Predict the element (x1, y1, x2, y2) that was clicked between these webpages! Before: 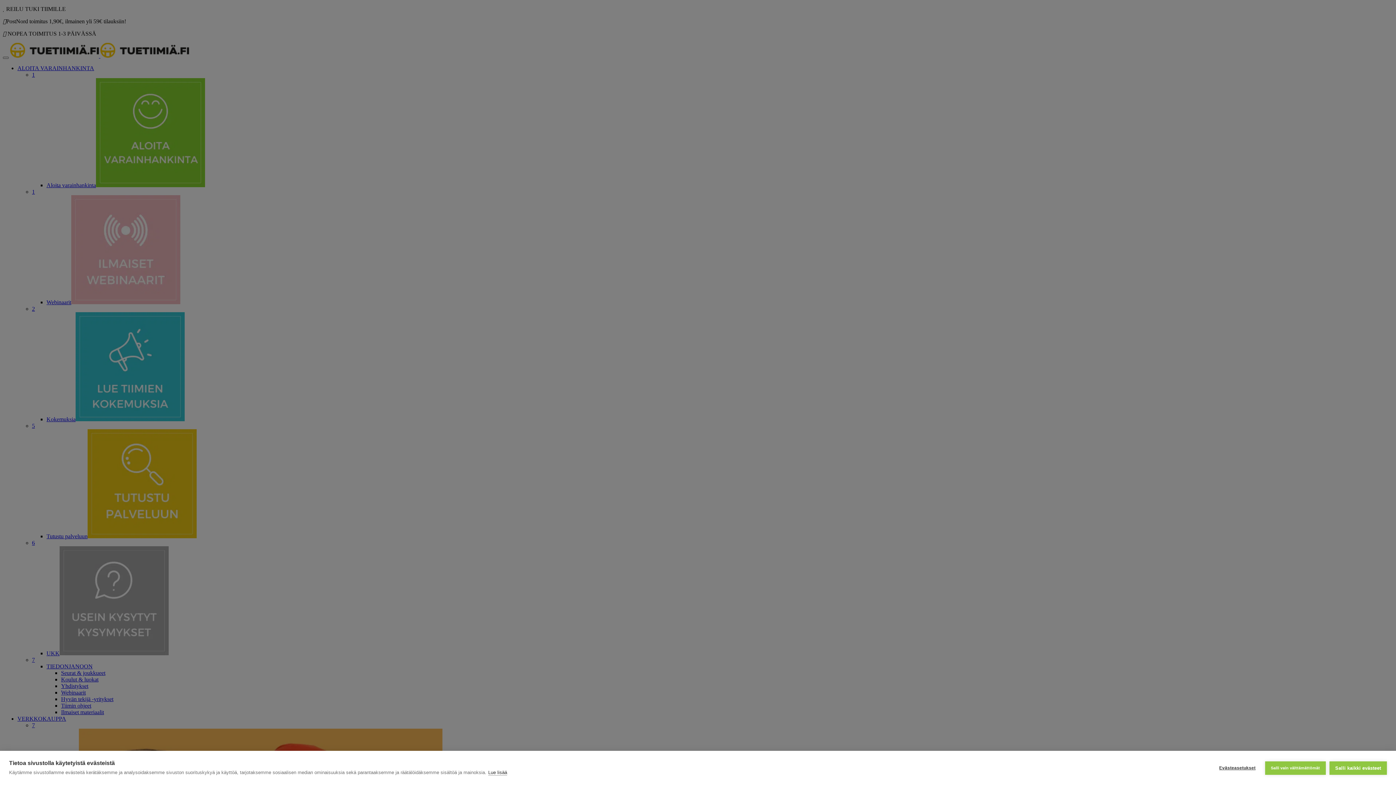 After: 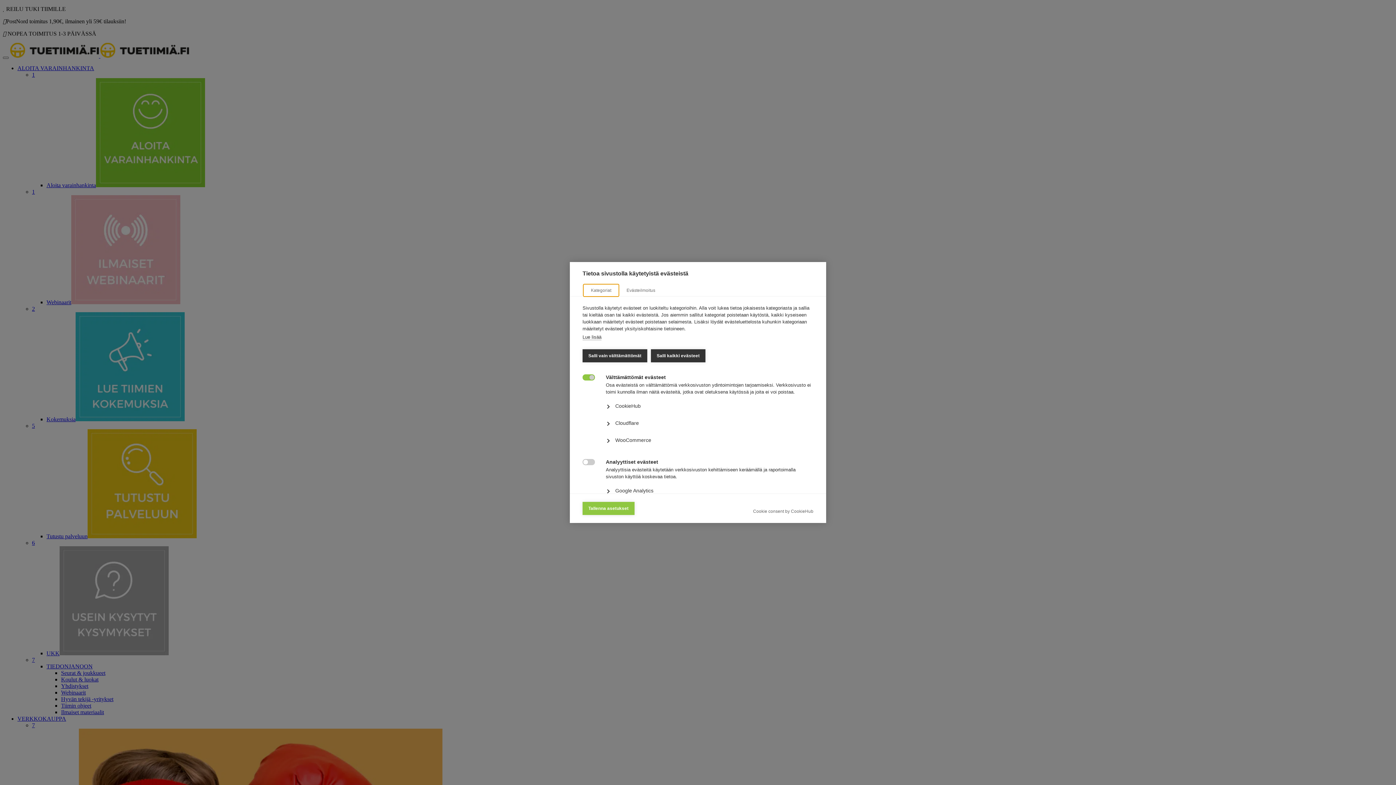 Action: bbox: (1213, 761, 1261, 775) label: Evästeasetukset